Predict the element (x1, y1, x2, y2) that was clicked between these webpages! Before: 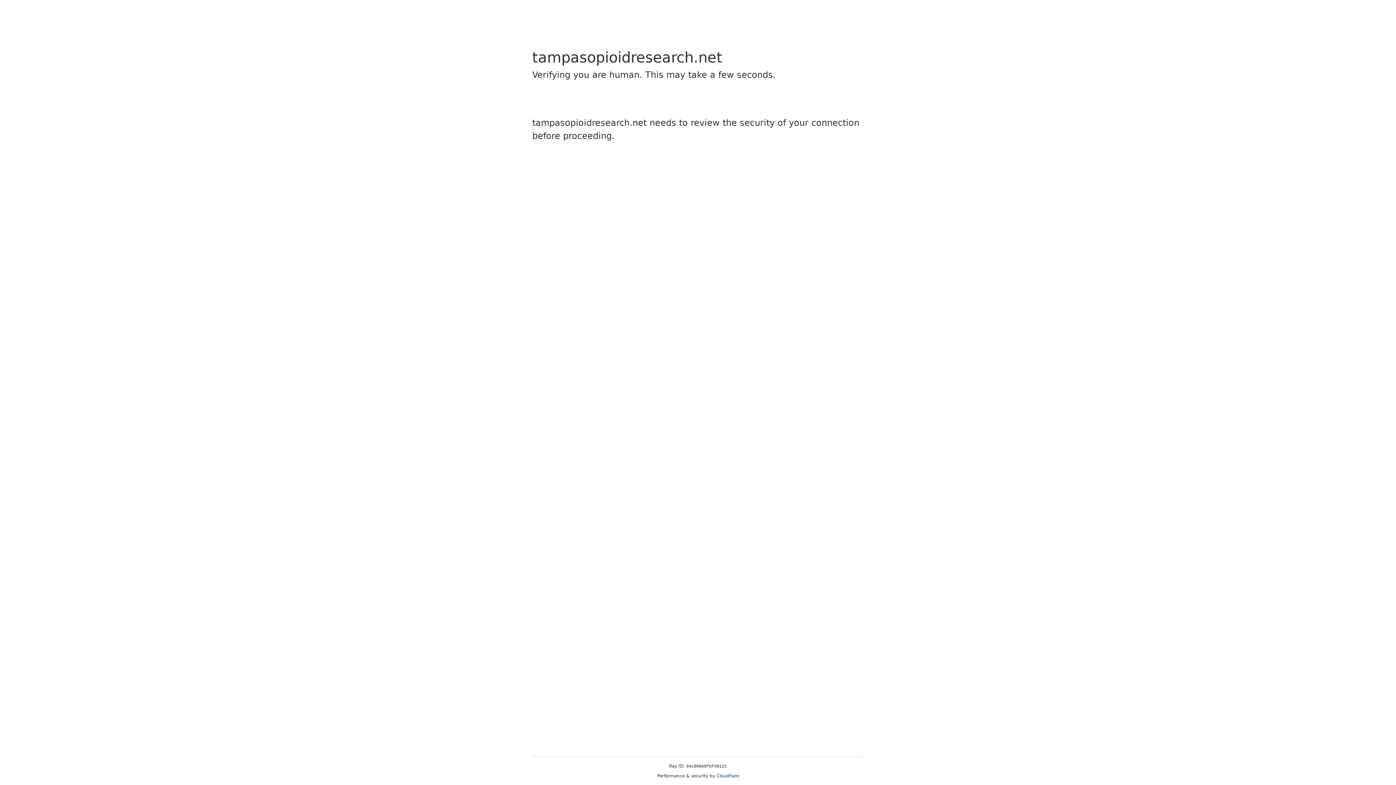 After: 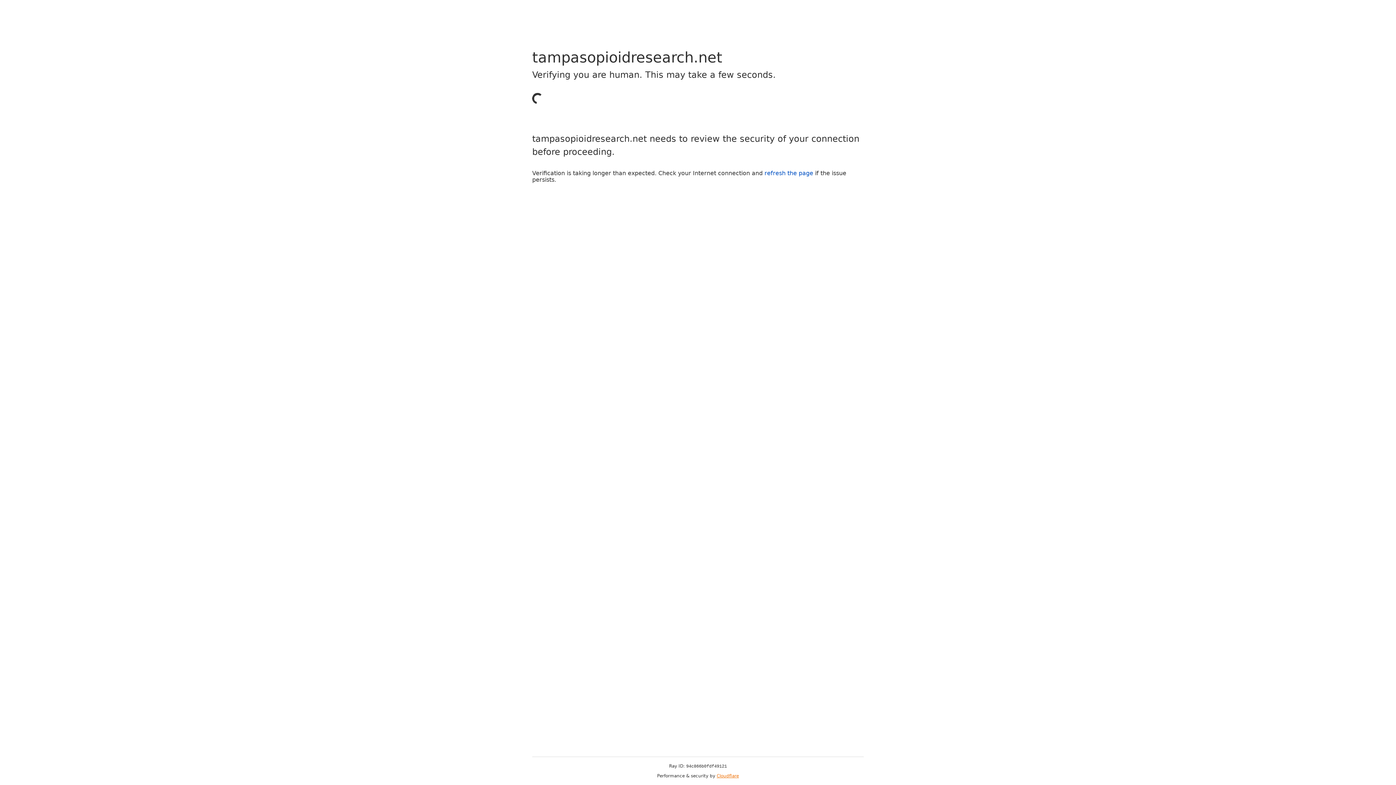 Action: label: Cloudflare bbox: (716, 773, 739, 778)